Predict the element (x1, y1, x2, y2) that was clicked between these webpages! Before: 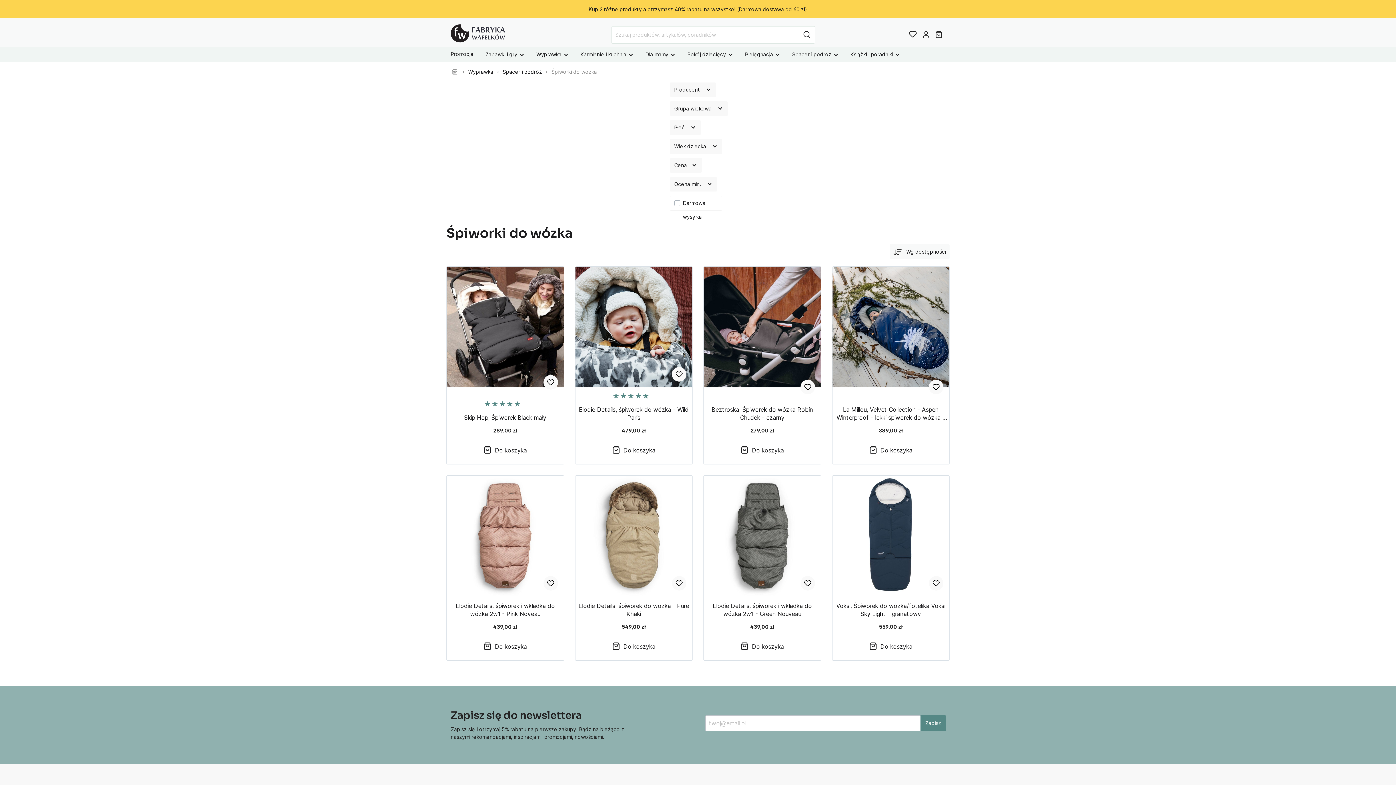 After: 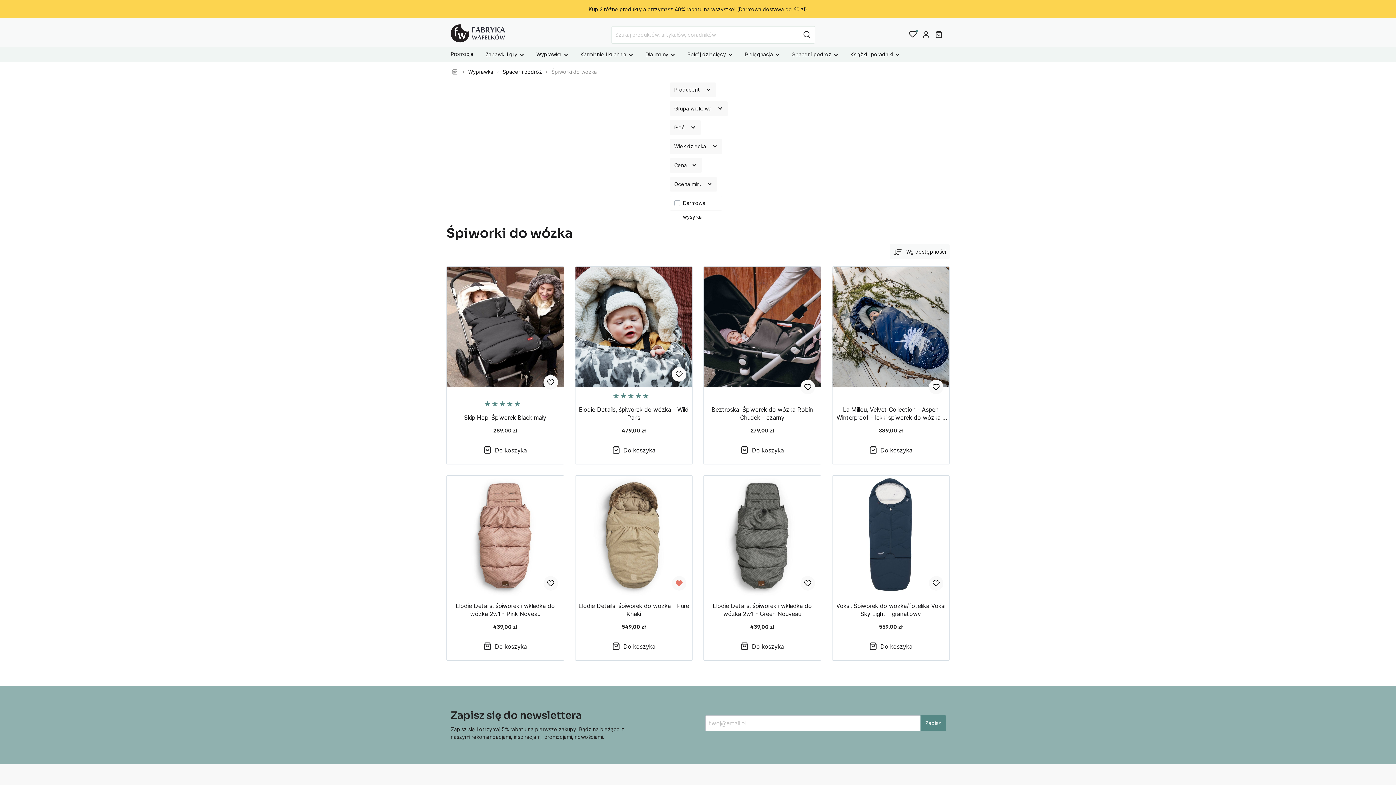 Action: bbox: (672, 576, 686, 590)